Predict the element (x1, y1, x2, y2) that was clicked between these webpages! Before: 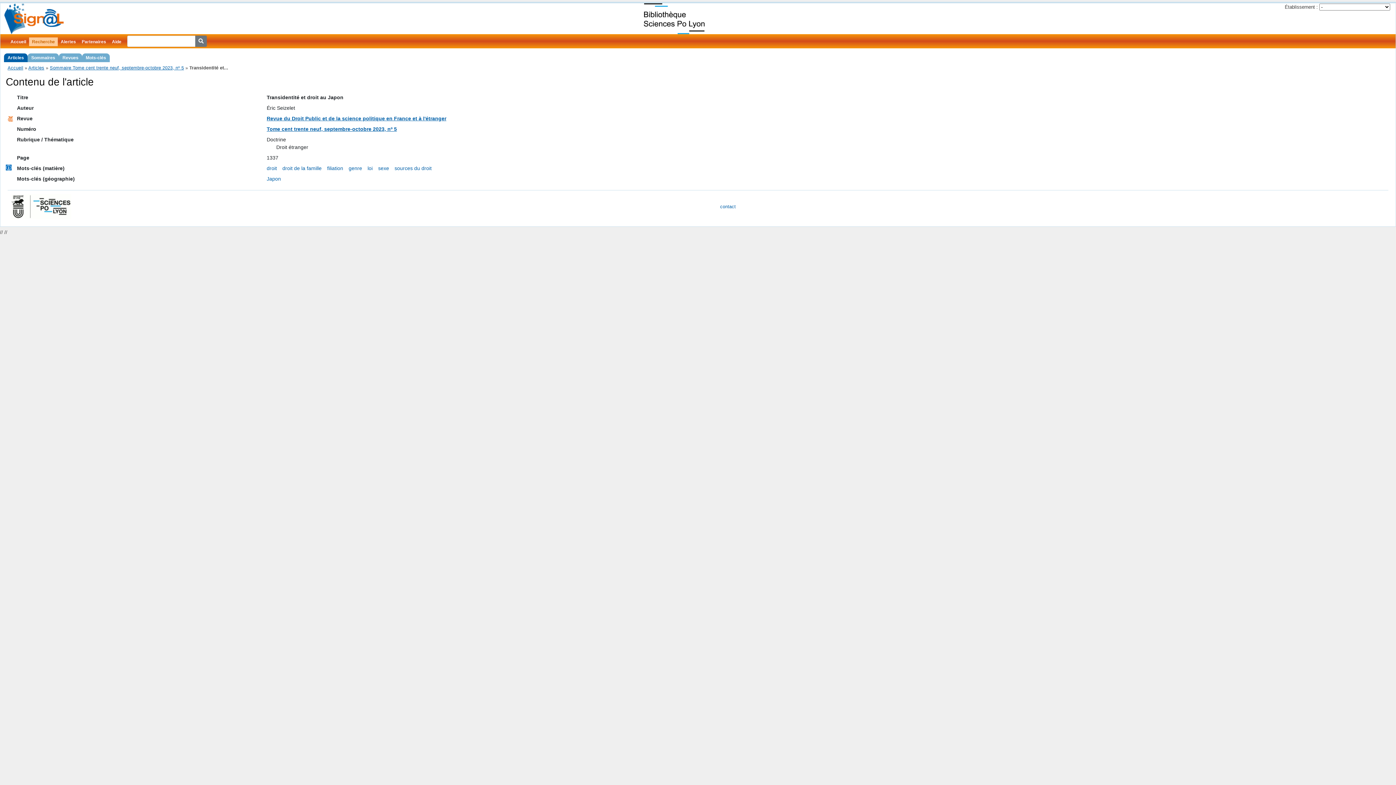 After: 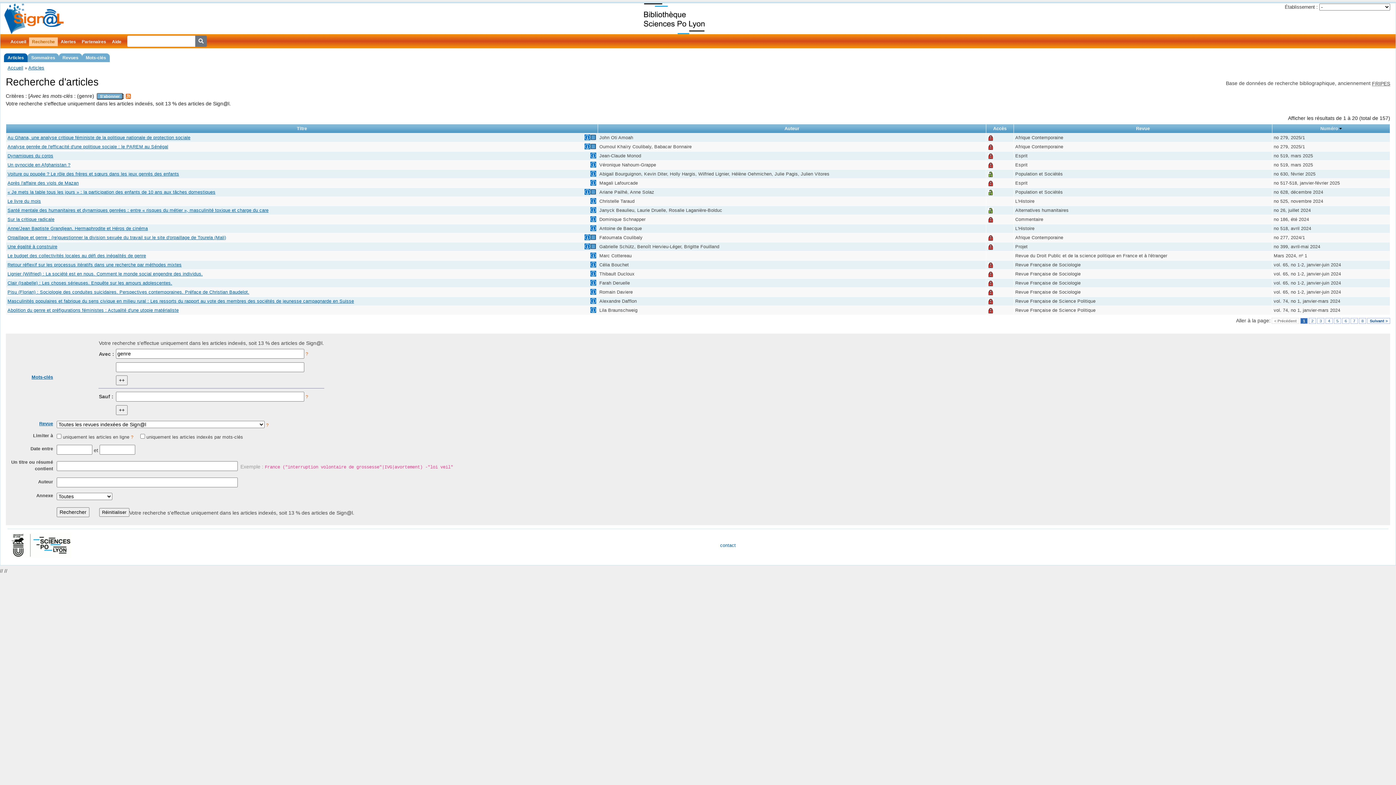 Action: label: genre bbox: (348, 165, 362, 171)